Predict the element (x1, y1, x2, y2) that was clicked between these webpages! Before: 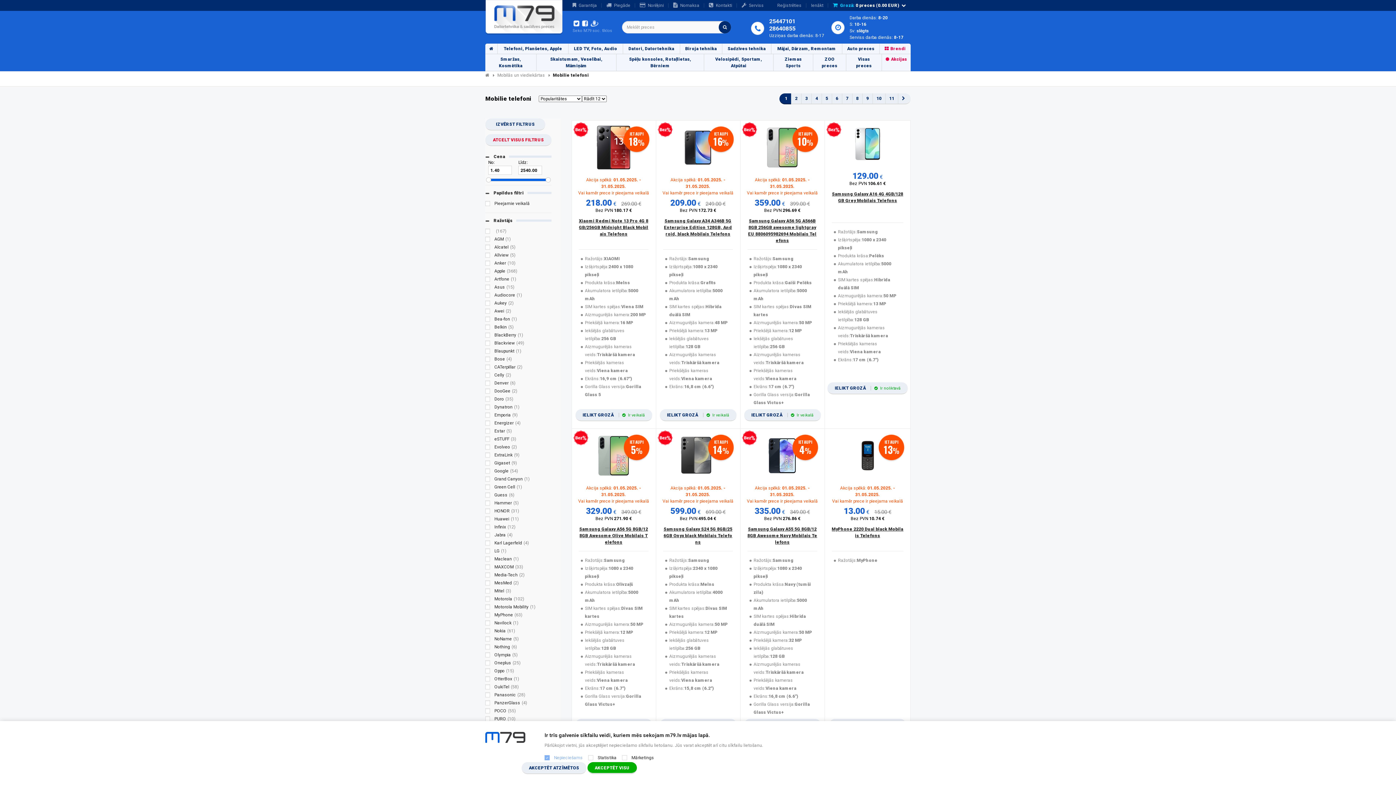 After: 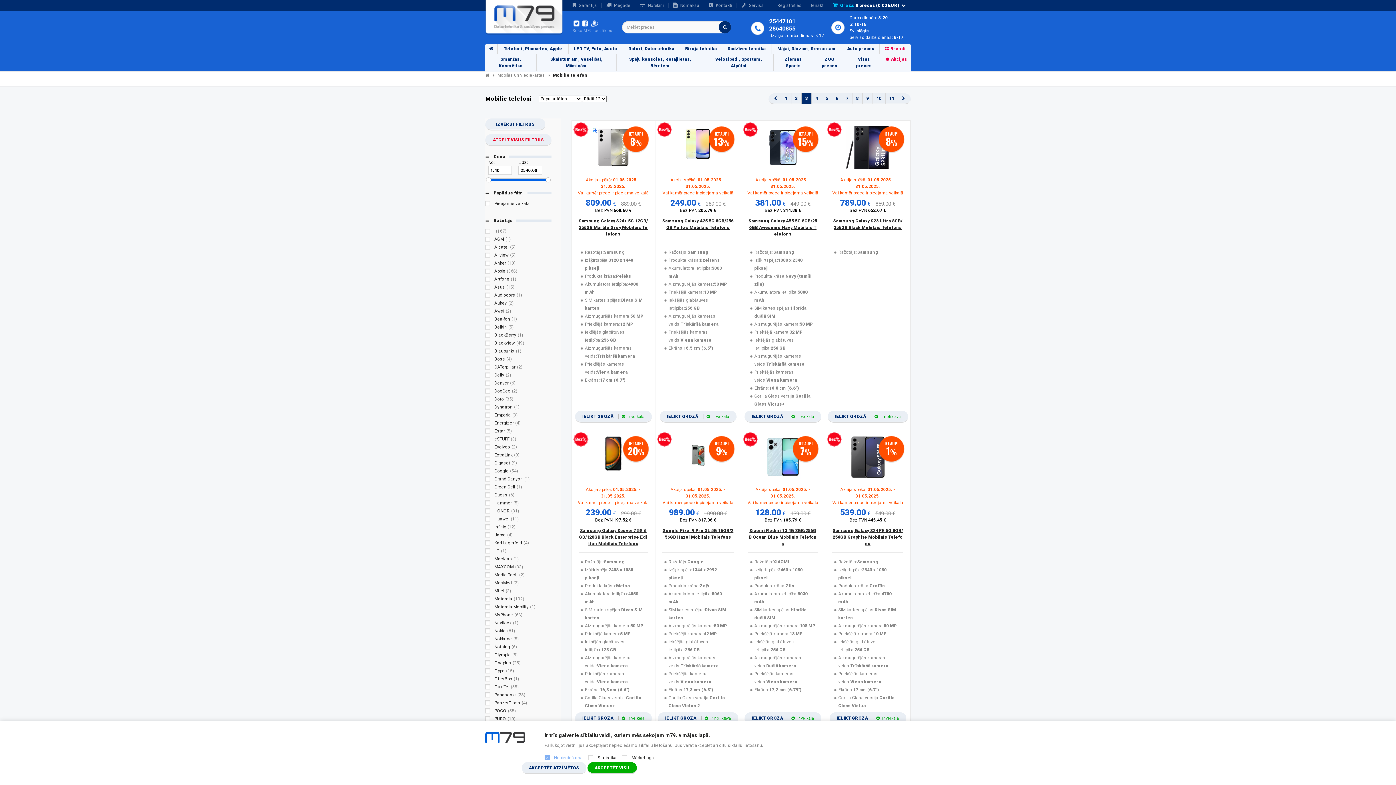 Action: label: 3 bbox: (801, 93, 811, 104)